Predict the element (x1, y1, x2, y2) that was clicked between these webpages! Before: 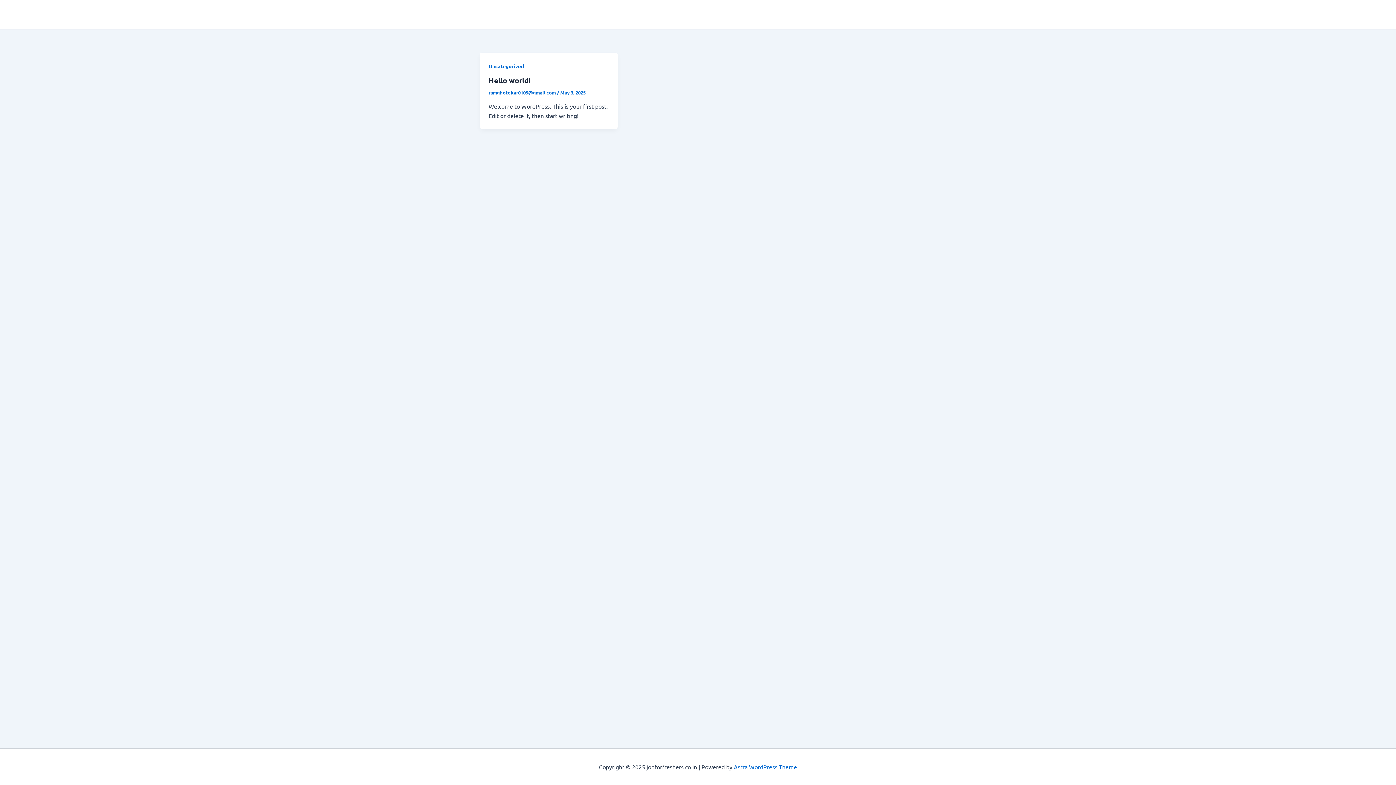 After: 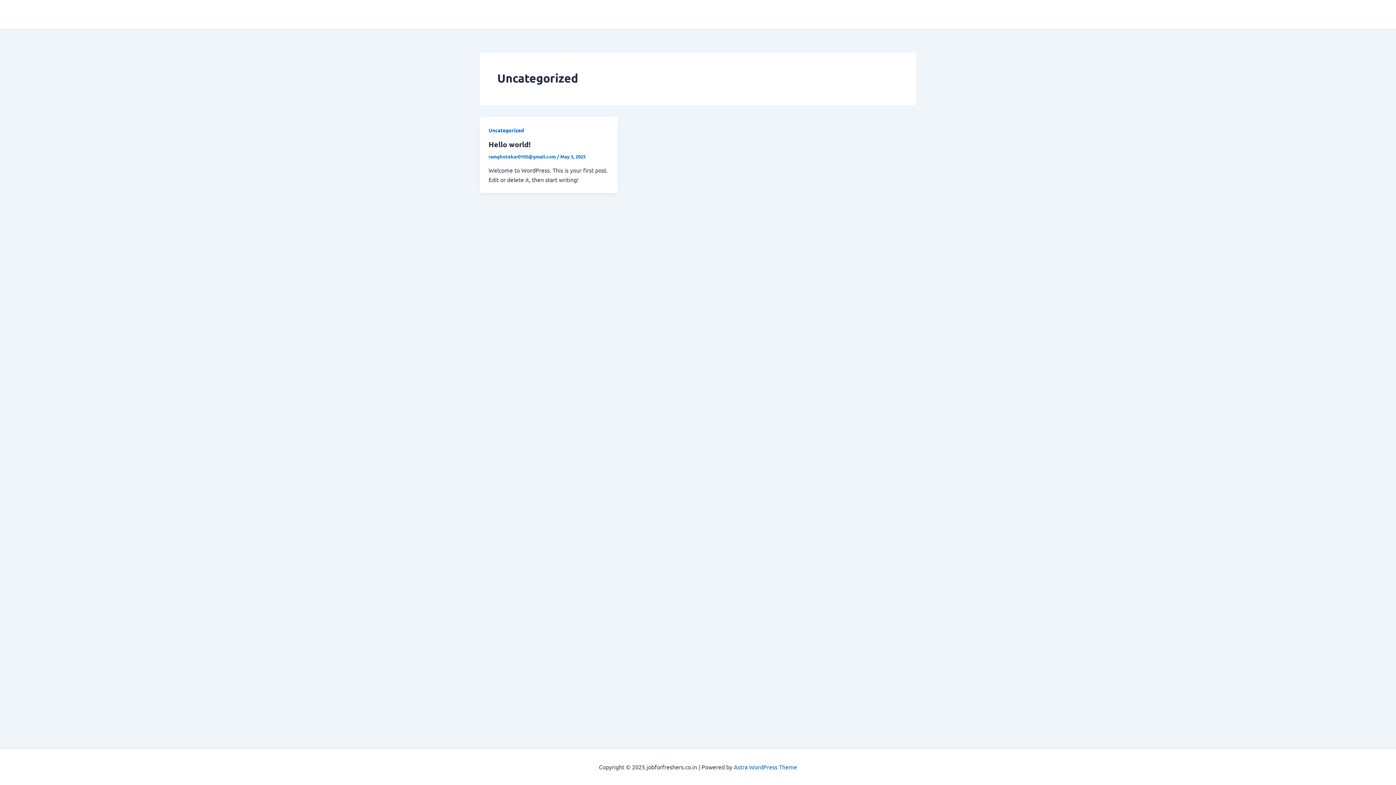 Action: bbox: (488, 62, 524, 69) label: Uncategorized